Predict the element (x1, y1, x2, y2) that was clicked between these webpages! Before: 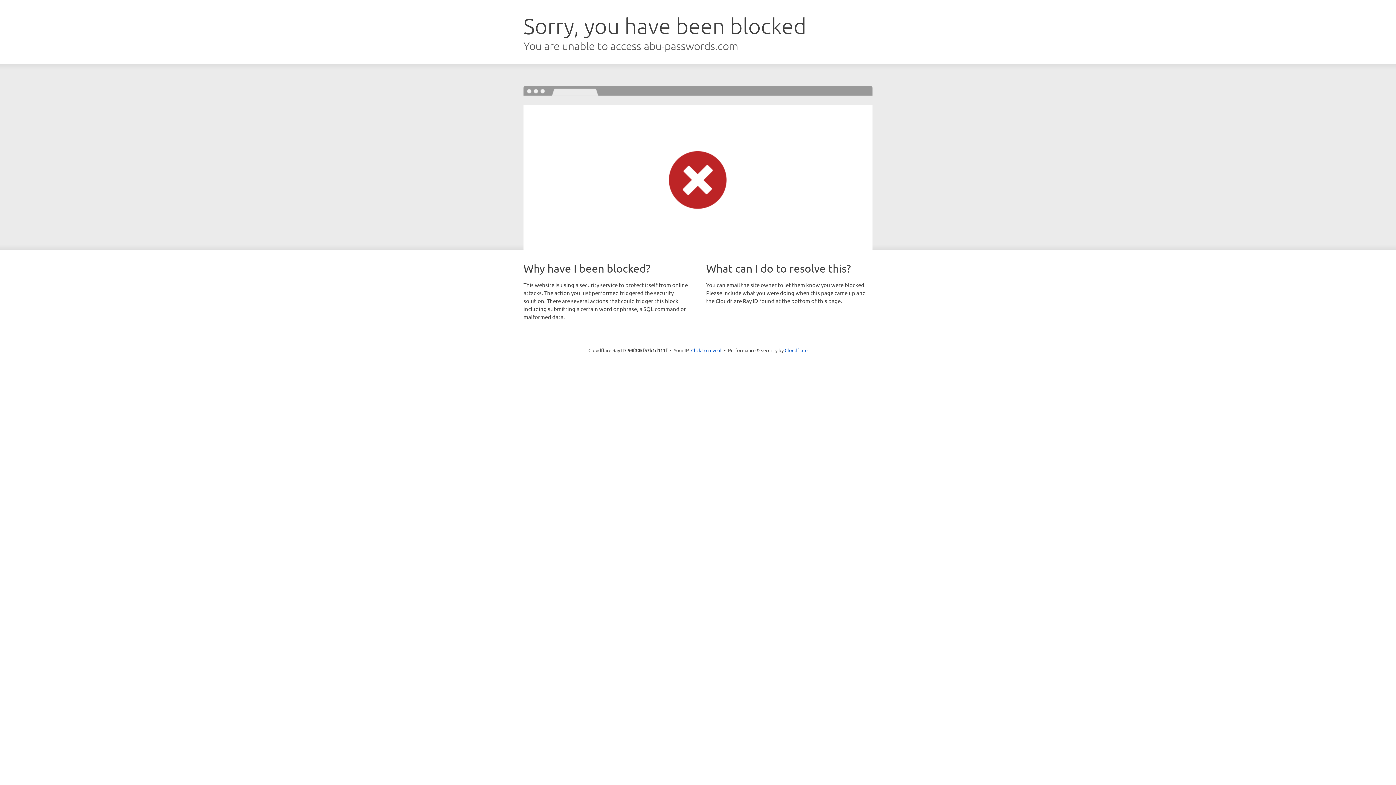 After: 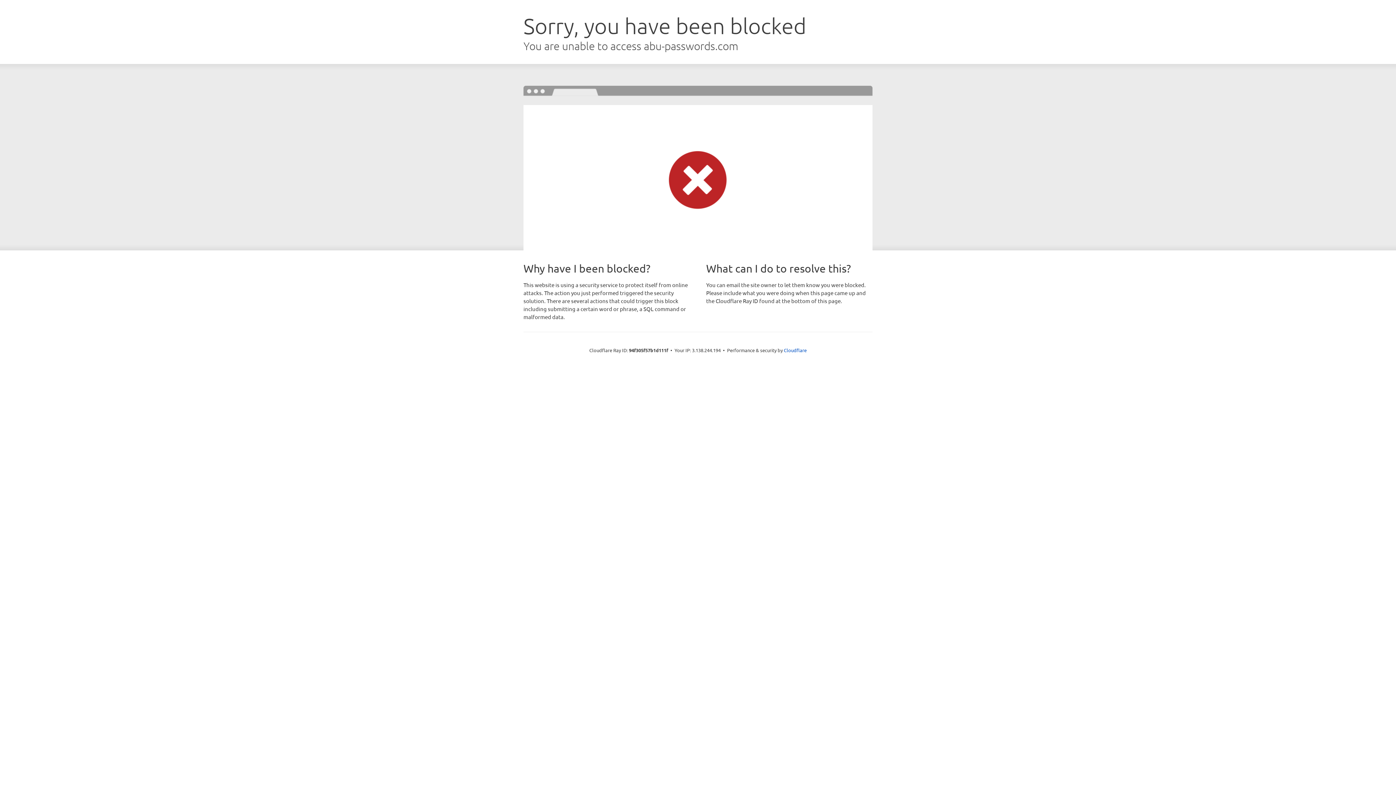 Action: label: Click to reveal bbox: (691, 346, 721, 353)